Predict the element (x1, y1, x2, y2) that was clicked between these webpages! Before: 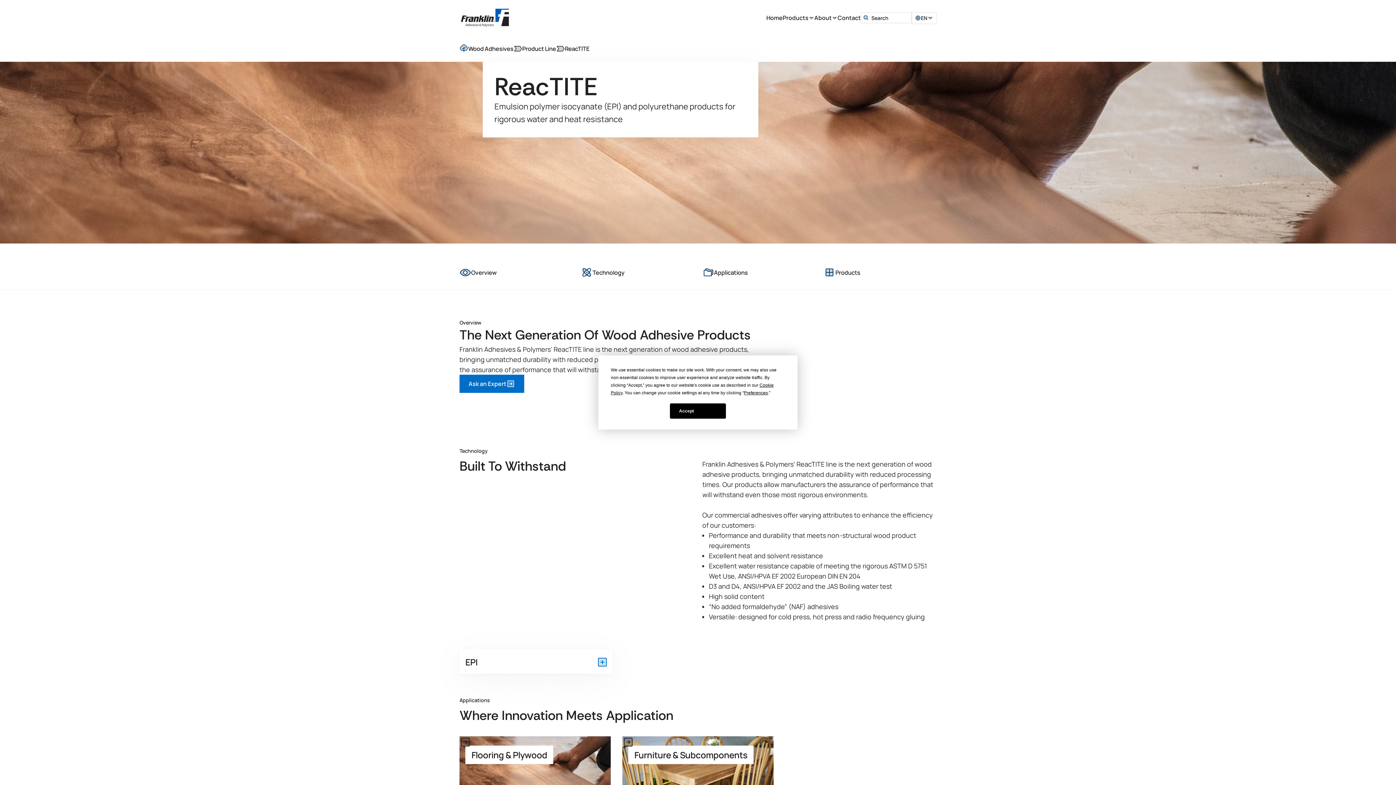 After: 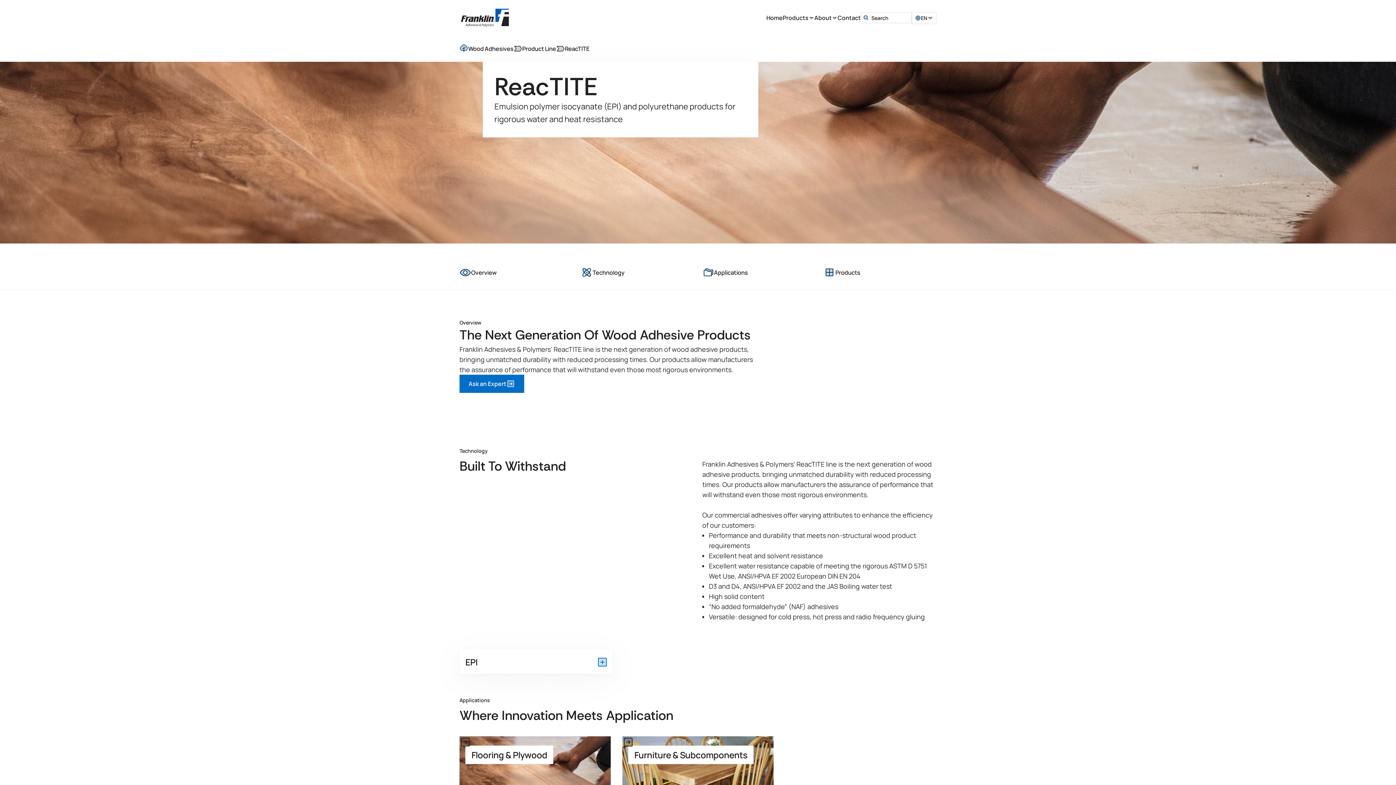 Action: bbox: (670, 403, 726, 418) label: Accept